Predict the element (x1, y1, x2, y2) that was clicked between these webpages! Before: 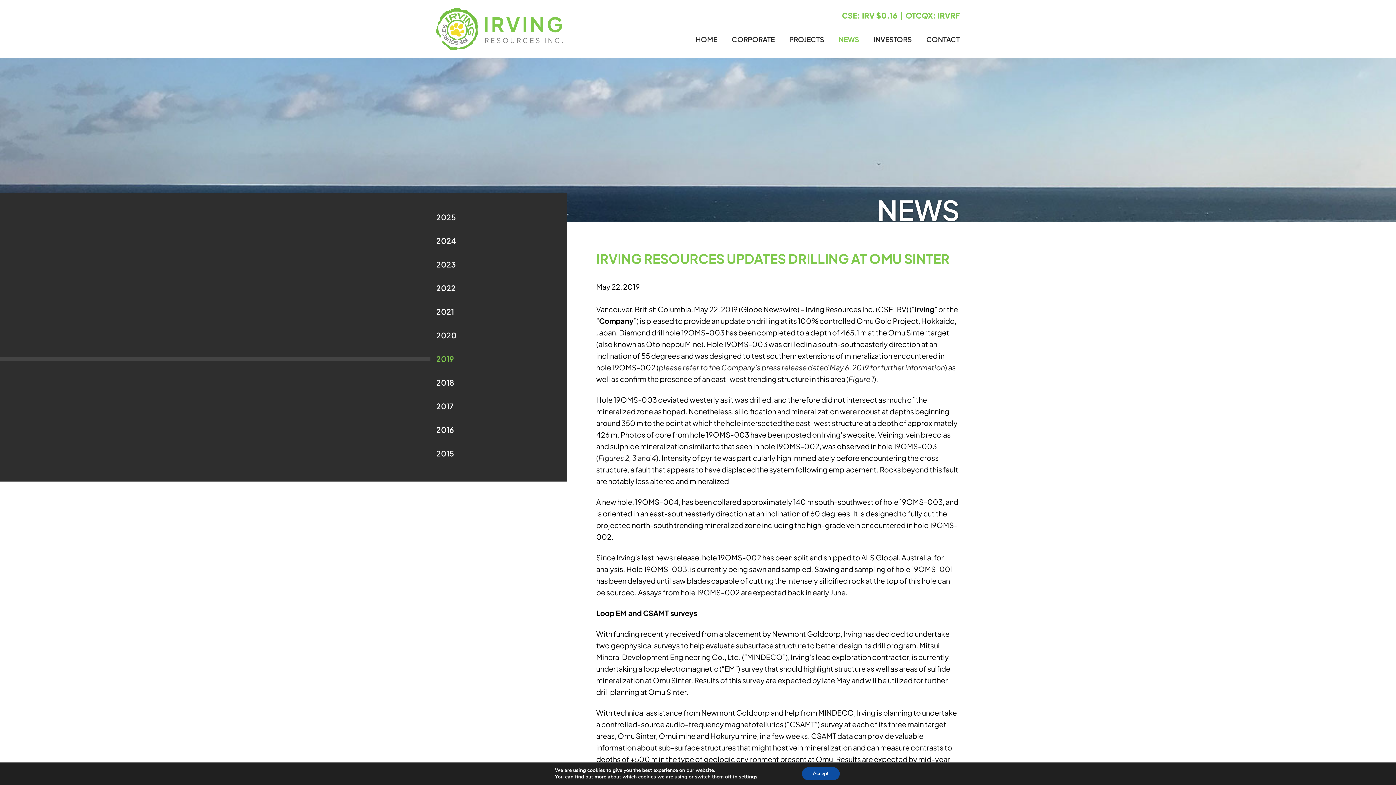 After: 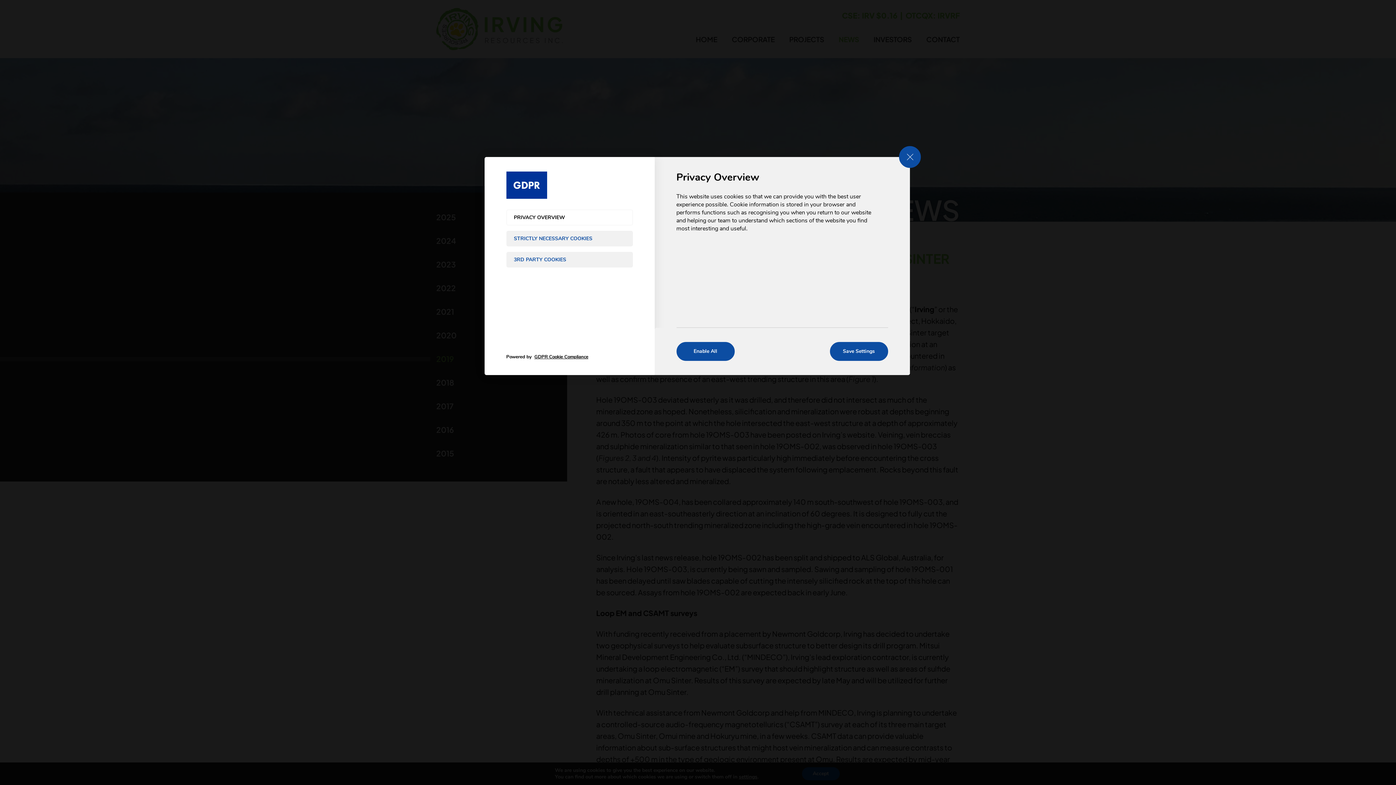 Action: label: settings bbox: (739, 774, 757, 780)